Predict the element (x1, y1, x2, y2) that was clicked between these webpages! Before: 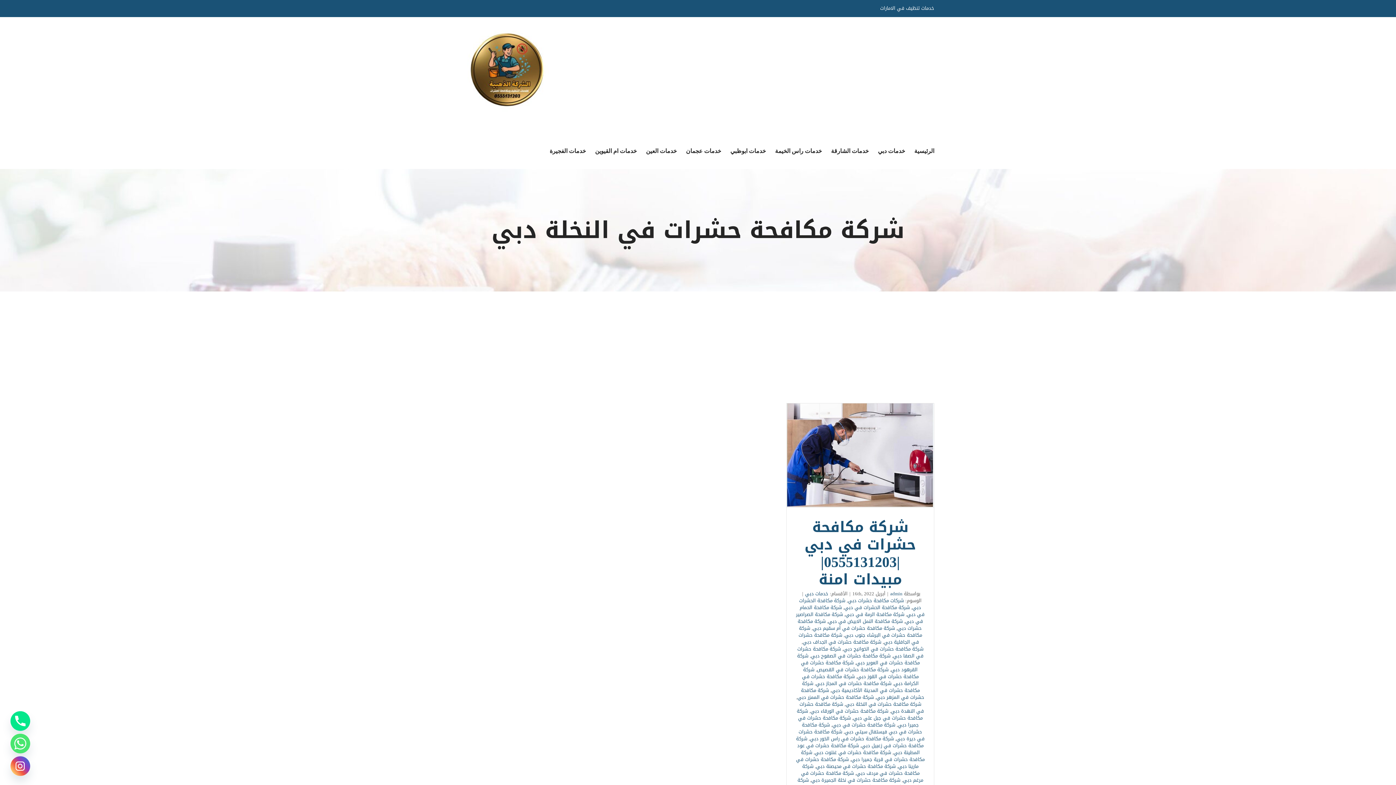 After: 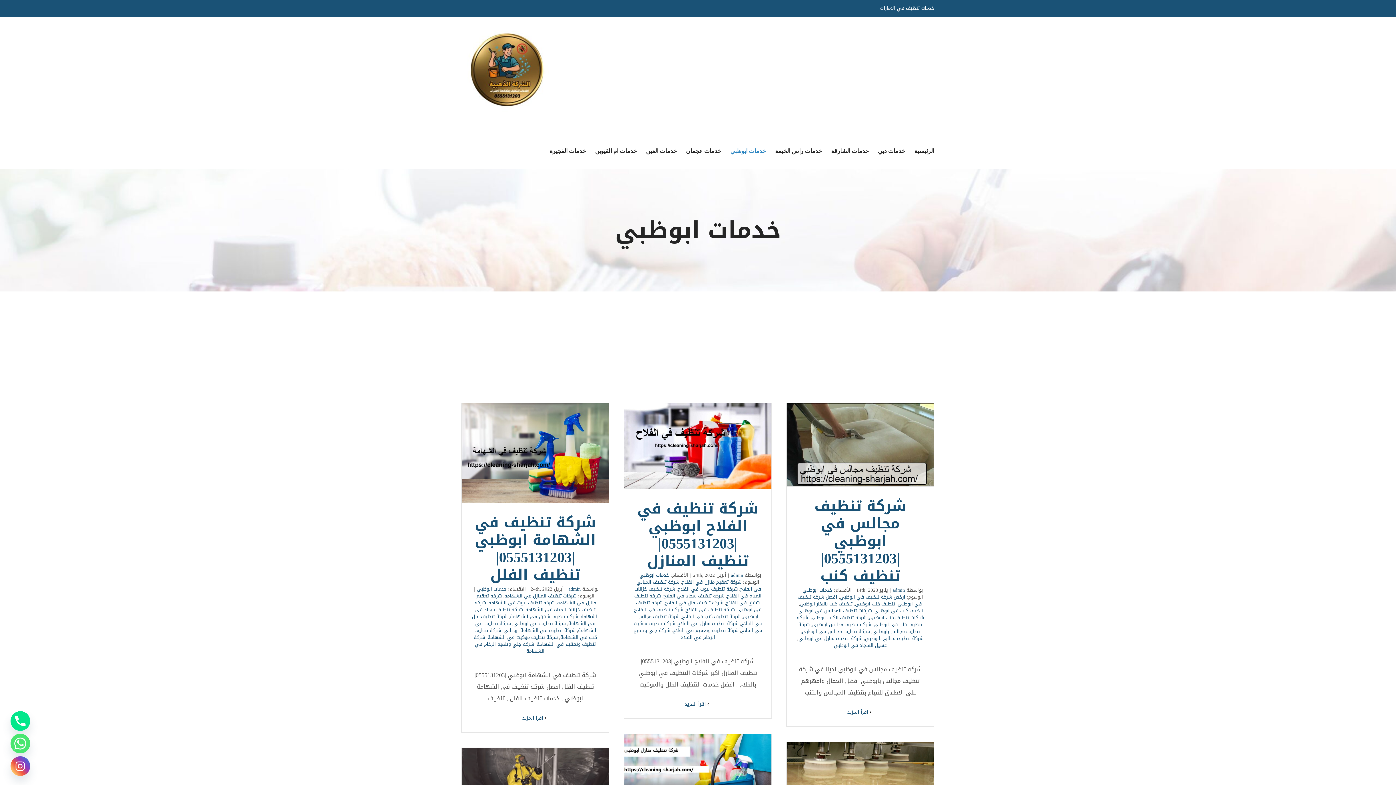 Action: label: خدمات ابوظبي bbox: (730, 133, 766, 168)